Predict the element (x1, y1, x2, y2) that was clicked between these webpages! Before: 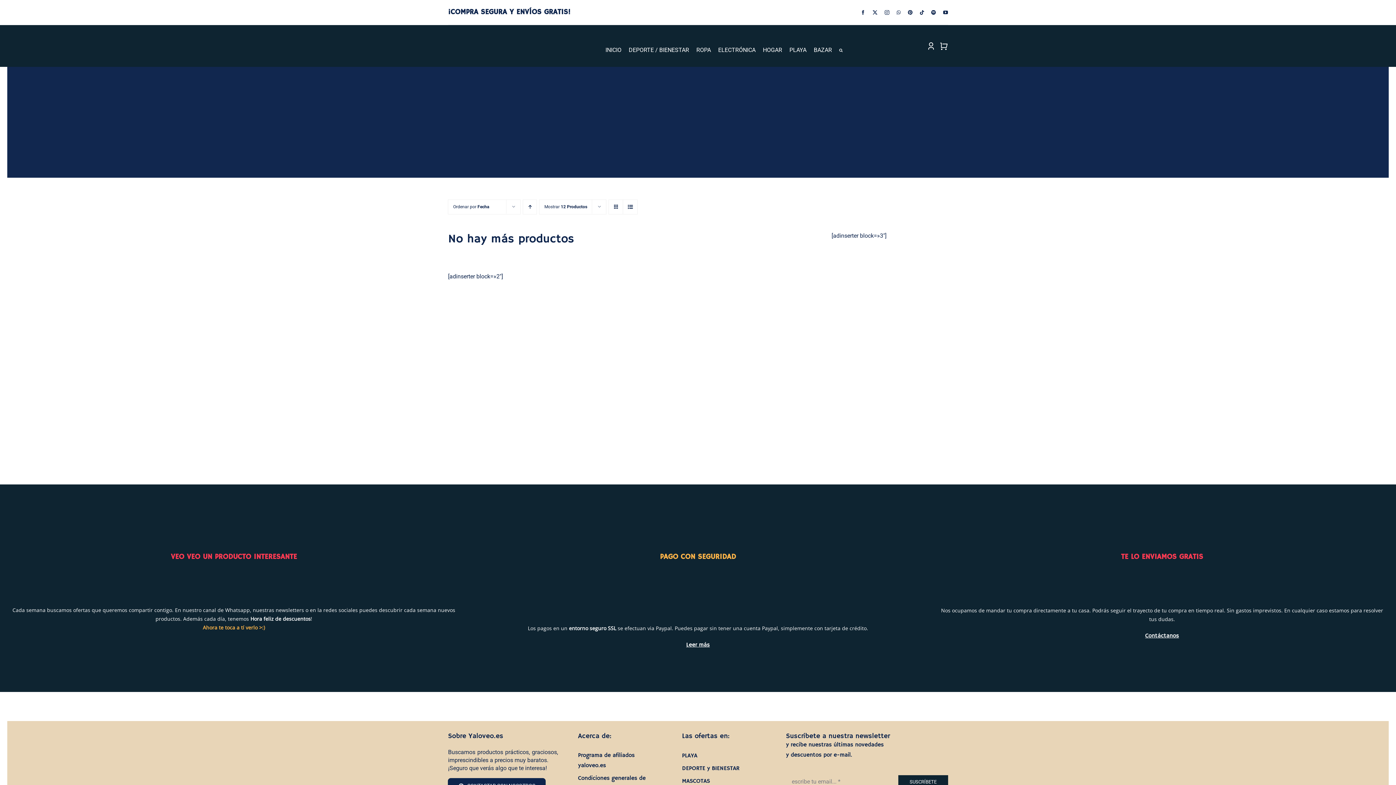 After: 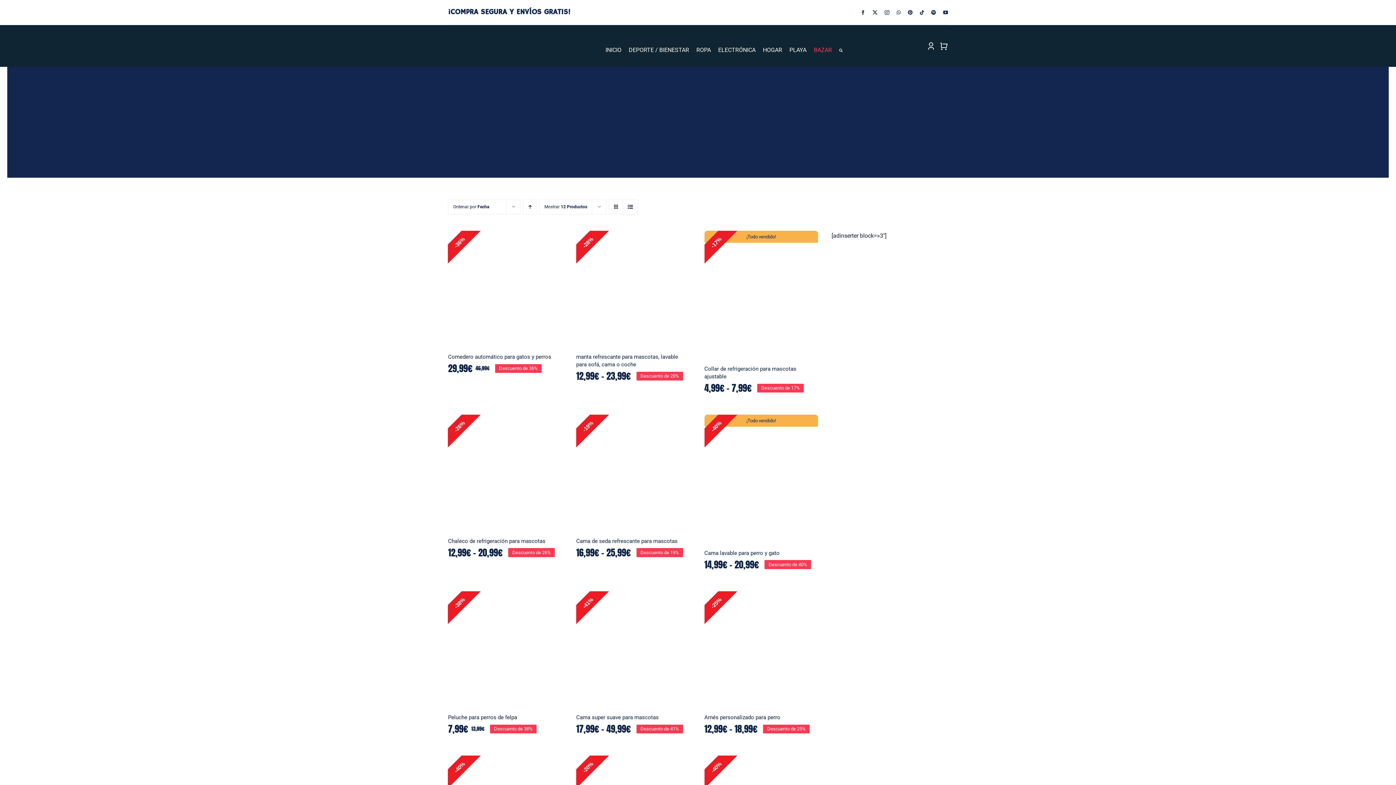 Action: label: mascotas_on_ bbox: (930, 288, 1140, 295)